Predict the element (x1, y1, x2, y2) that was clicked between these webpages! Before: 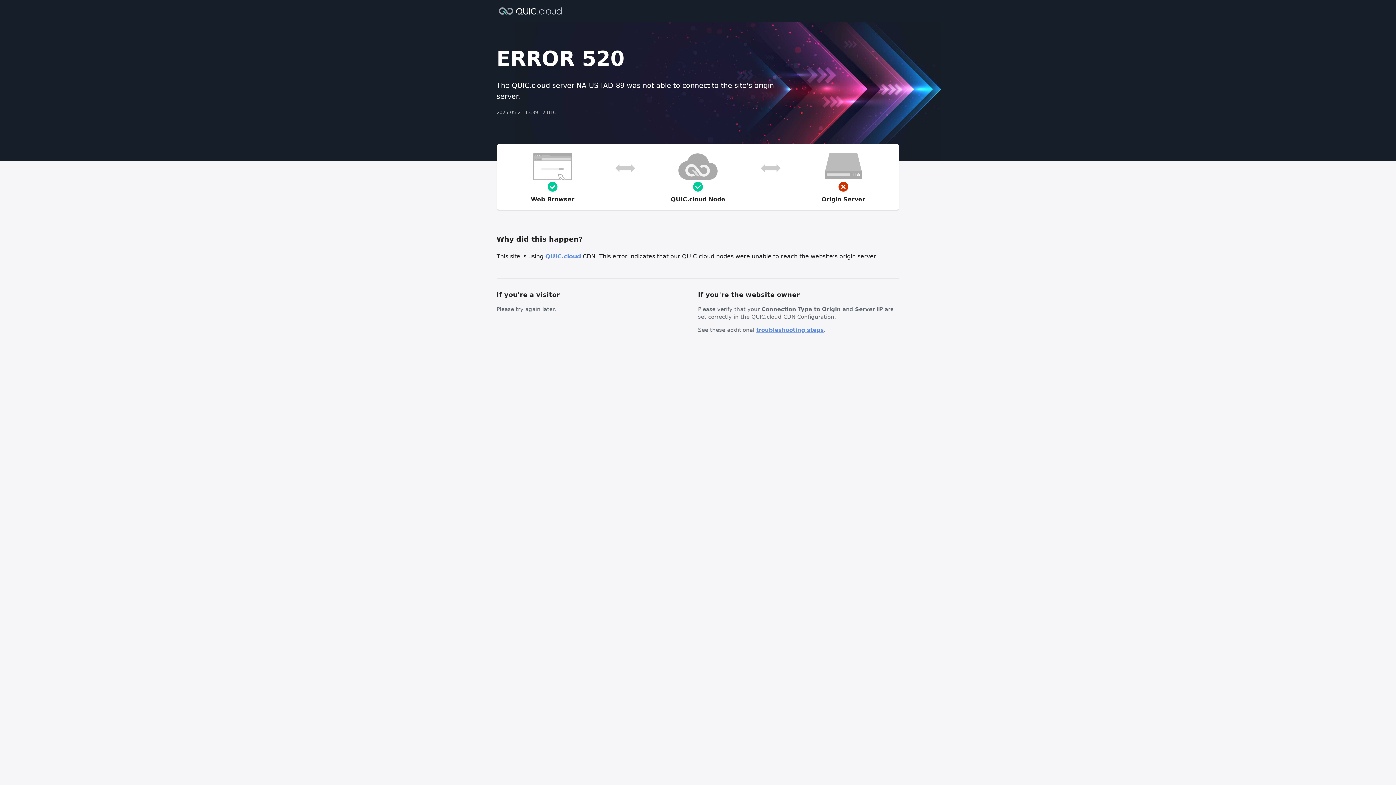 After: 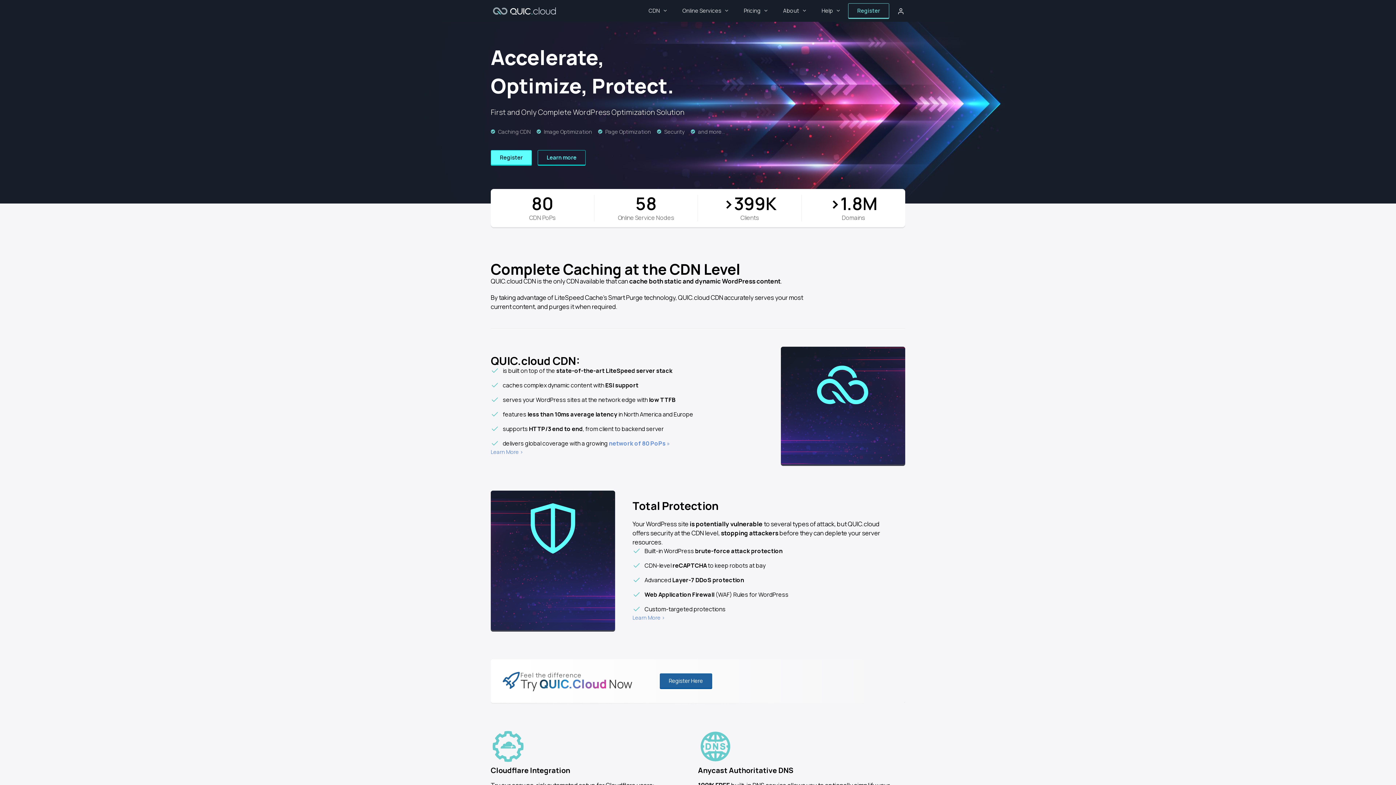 Action: bbox: (496, 6, 564, 14)